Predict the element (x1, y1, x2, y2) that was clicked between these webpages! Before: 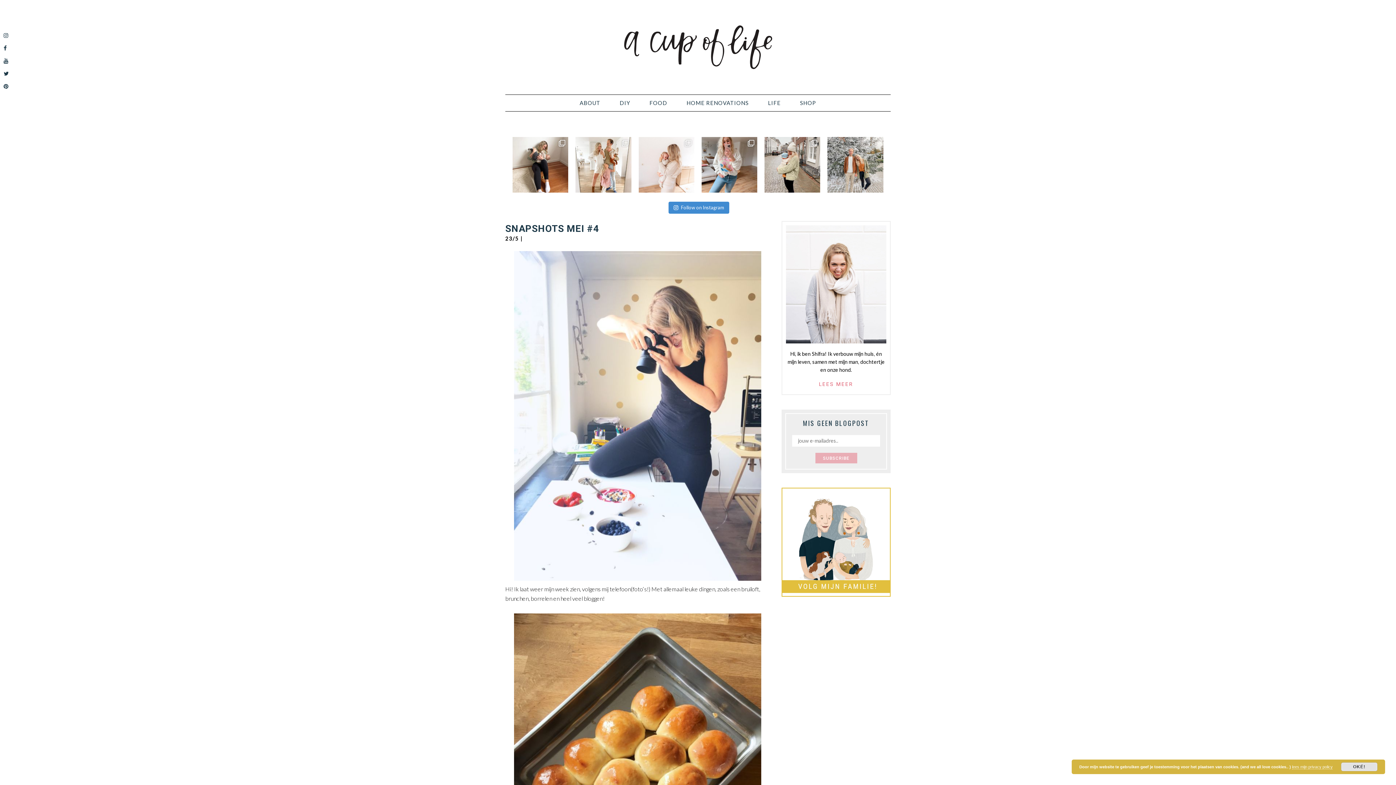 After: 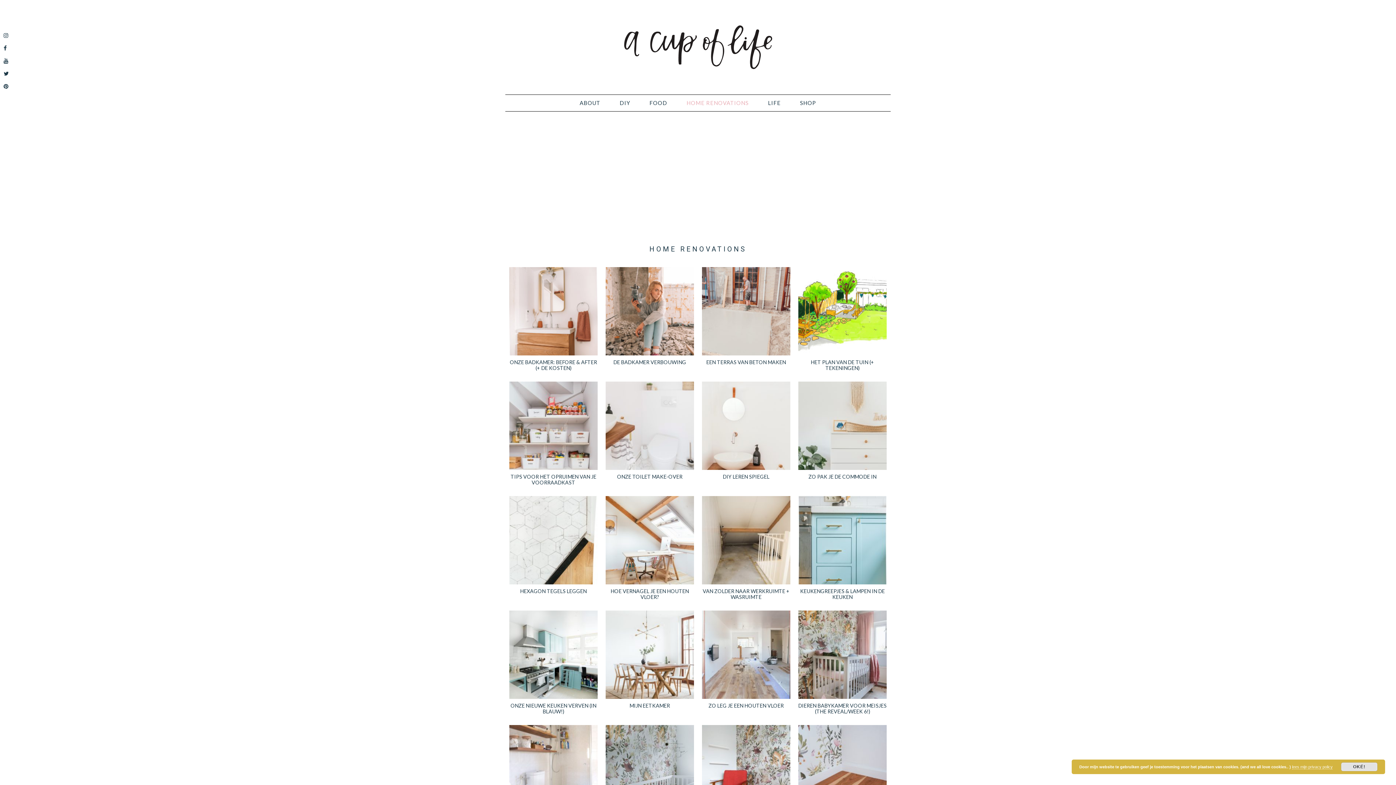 Action: label: HOME RENOVATIONS bbox: (677, 94, 758, 111)